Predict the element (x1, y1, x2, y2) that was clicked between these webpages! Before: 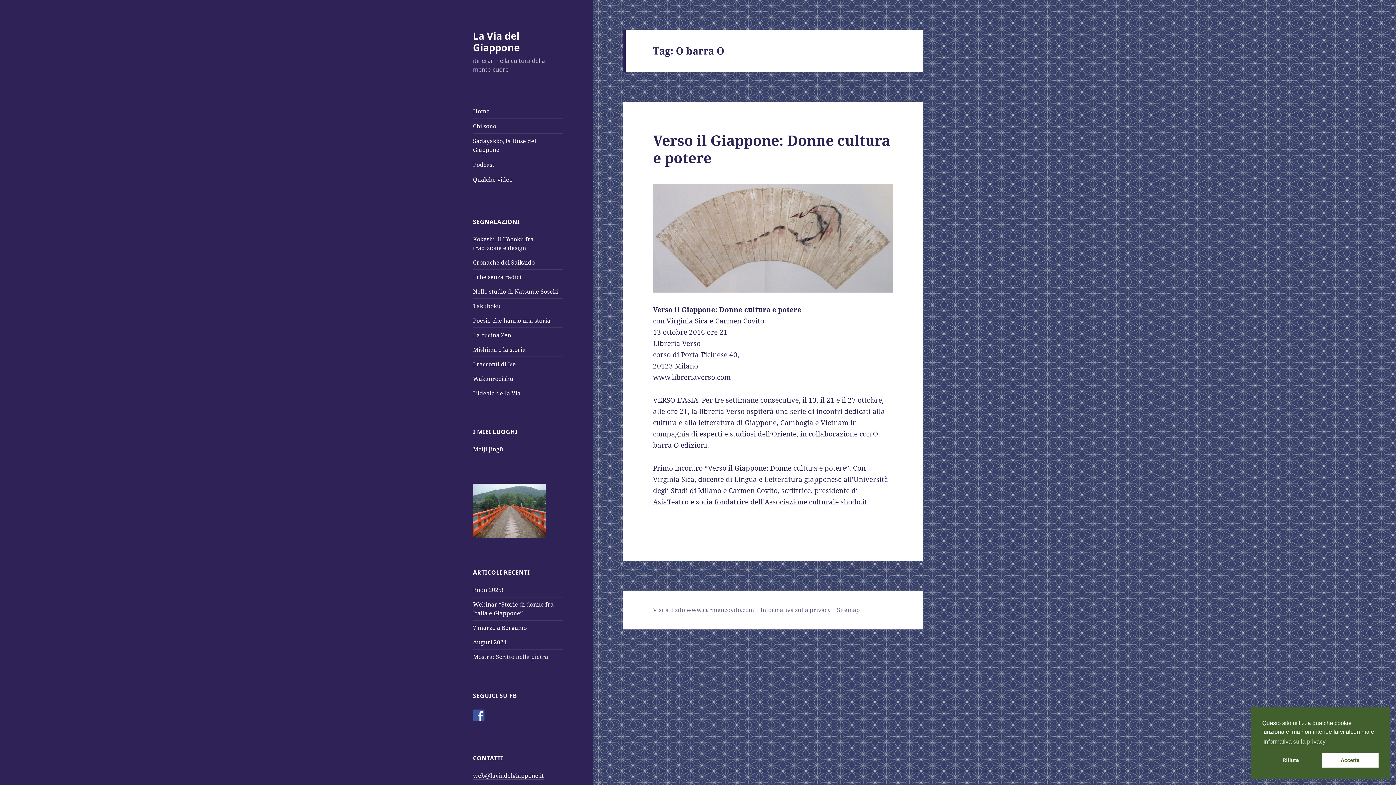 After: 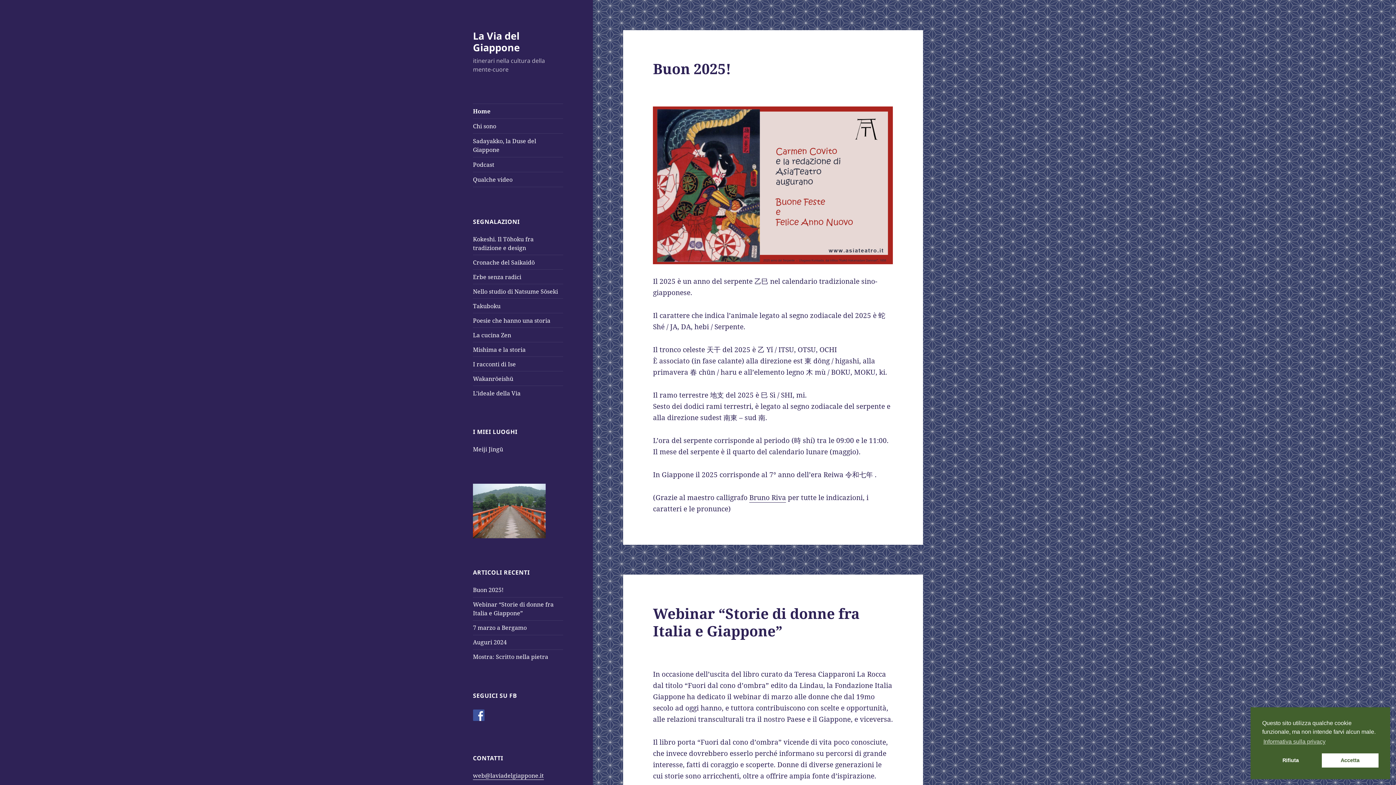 Action: bbox: (473, 104, 563, 118) label: Home